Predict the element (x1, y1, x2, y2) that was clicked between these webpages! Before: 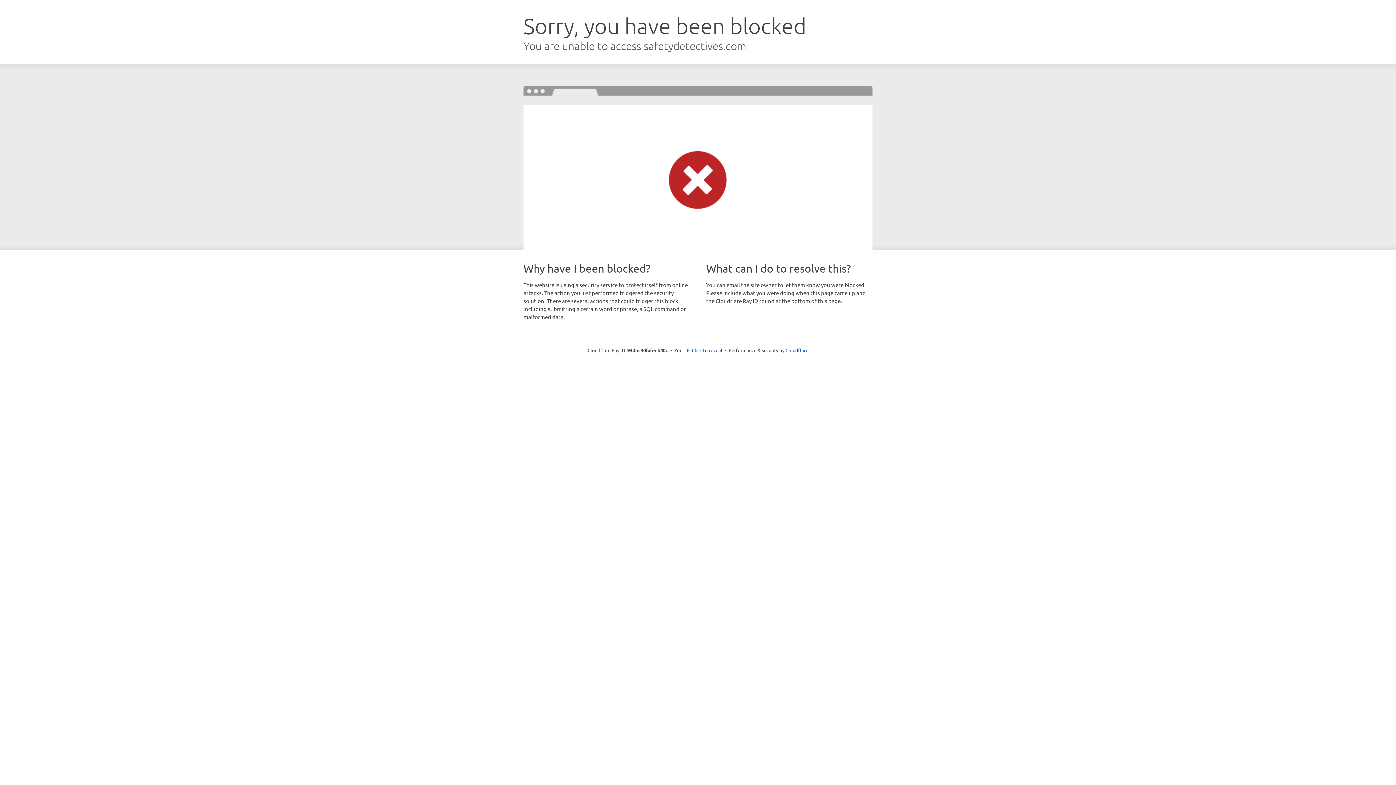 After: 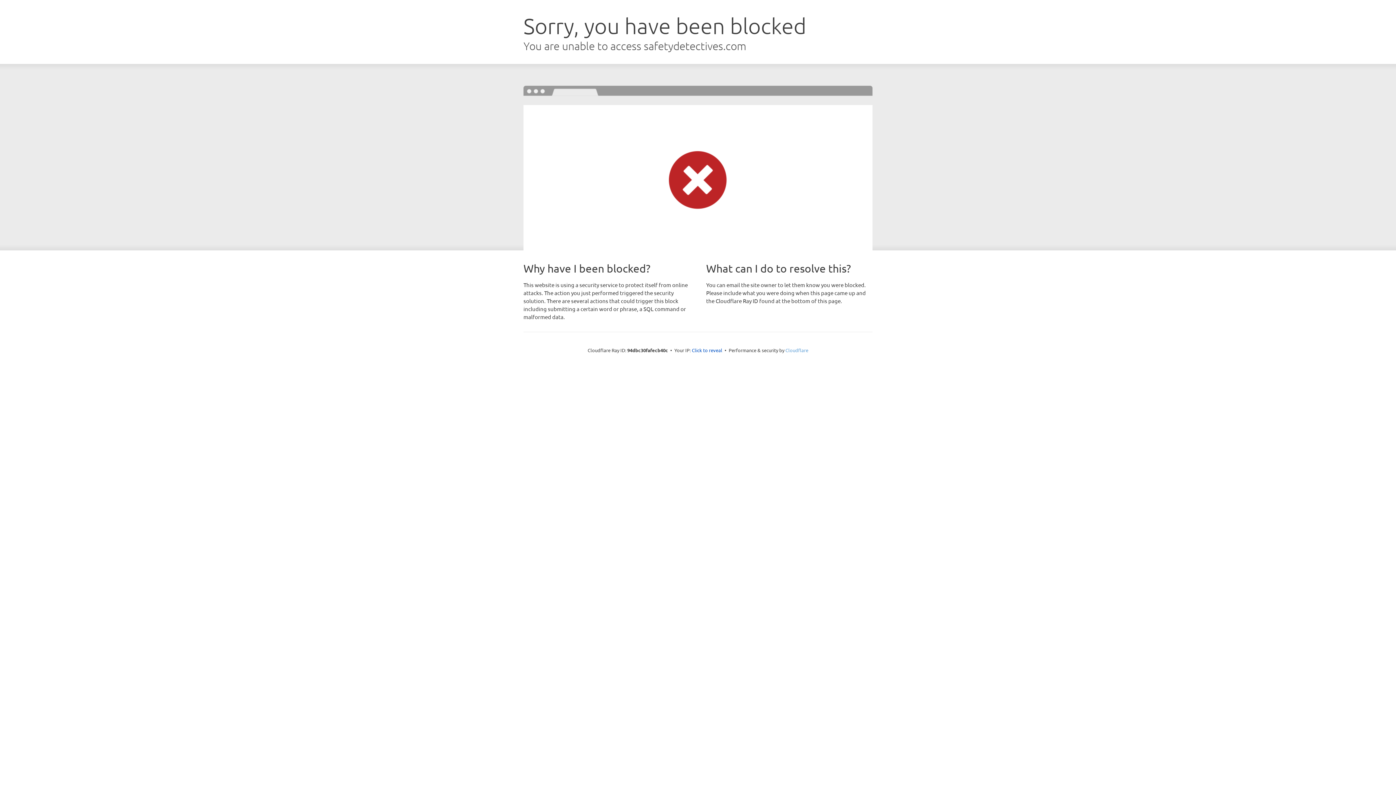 Action: bbox: (785, 347, 808, 353) label: Cloudflare